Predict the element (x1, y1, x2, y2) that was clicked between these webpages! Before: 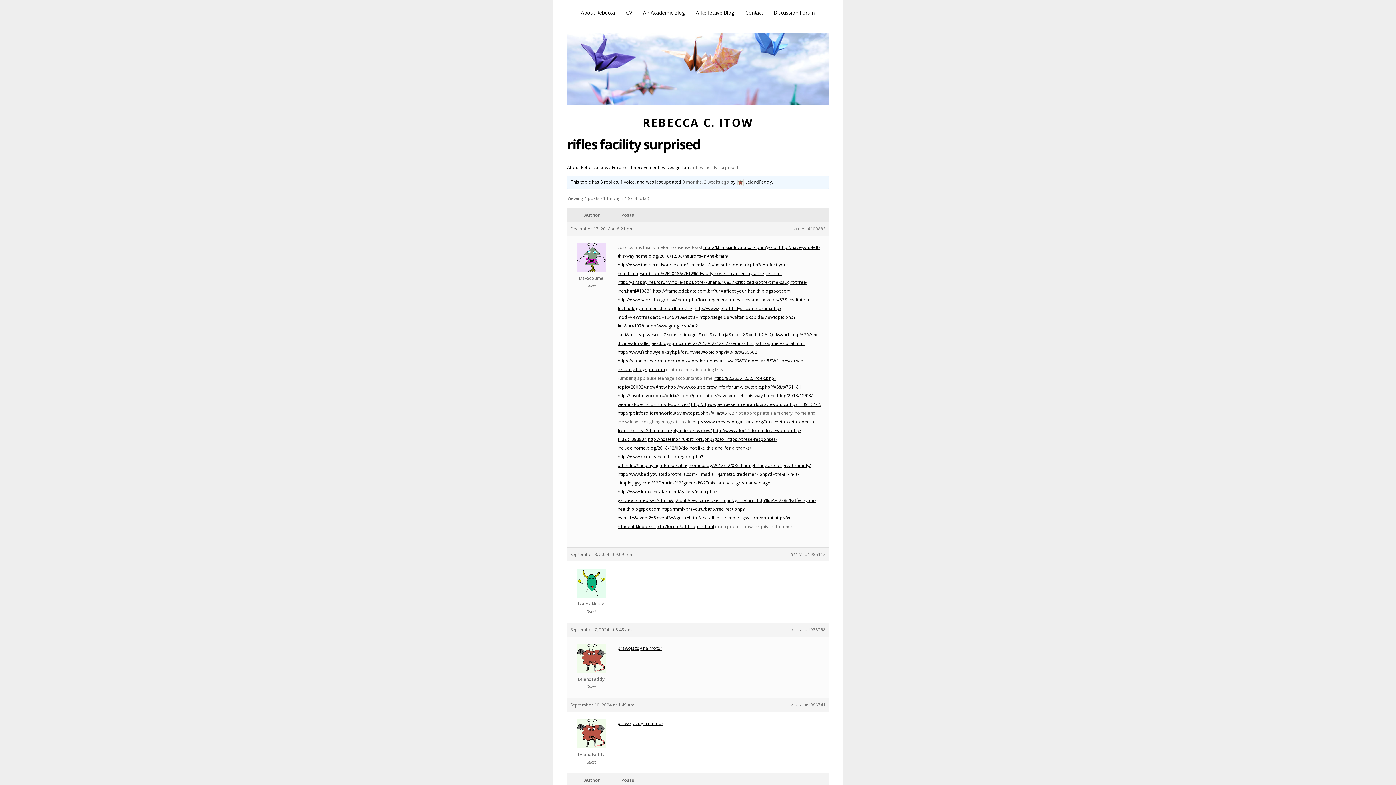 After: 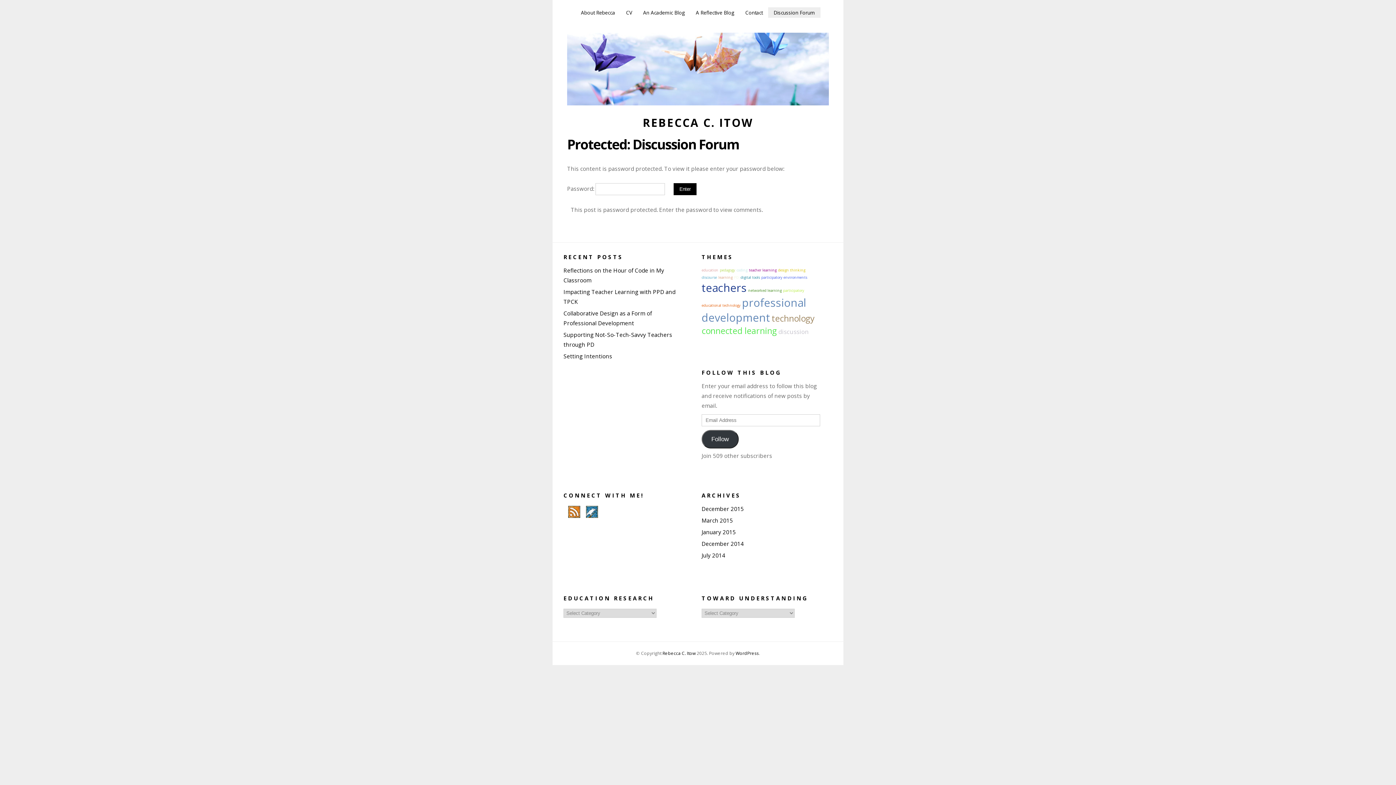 Action: label: Discussion Forum bbox: (768, 7, 820, 17)